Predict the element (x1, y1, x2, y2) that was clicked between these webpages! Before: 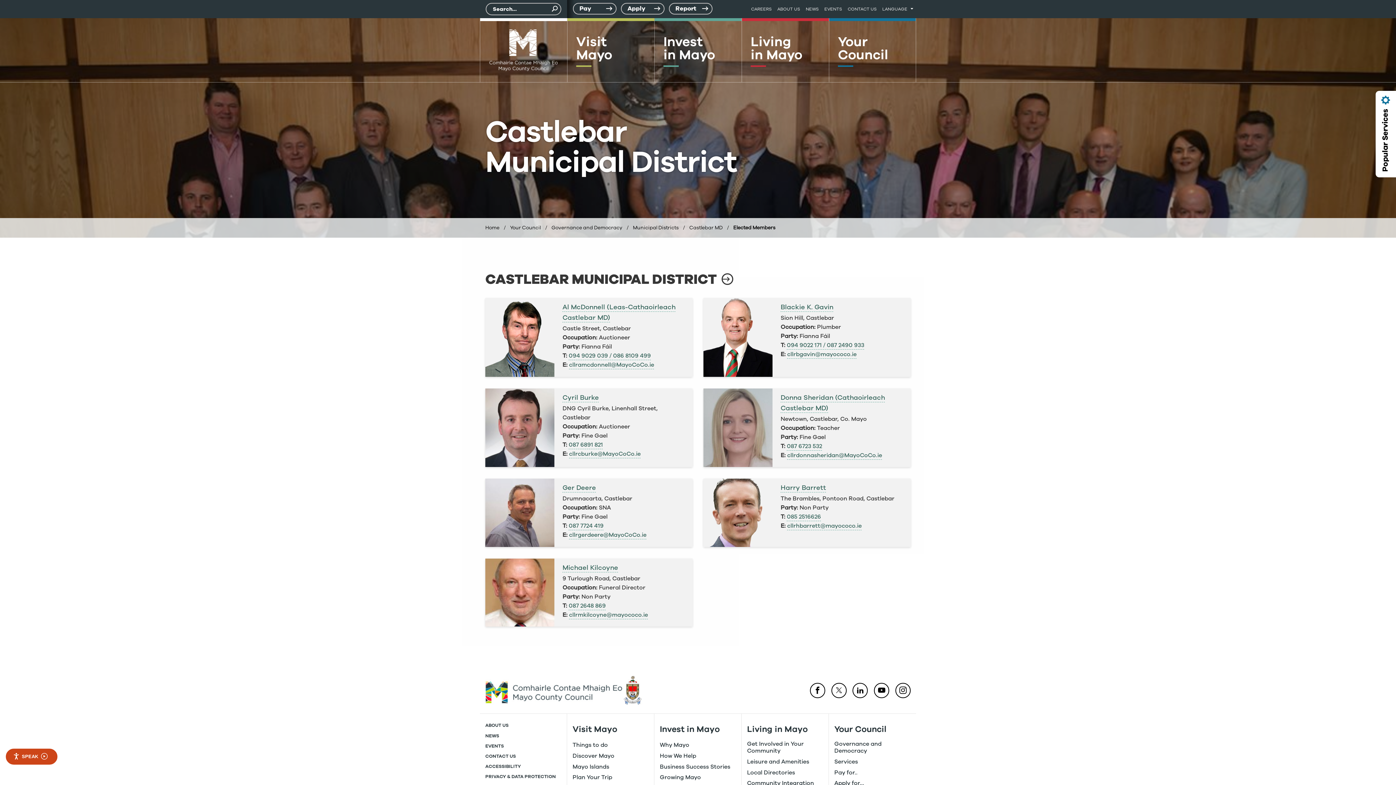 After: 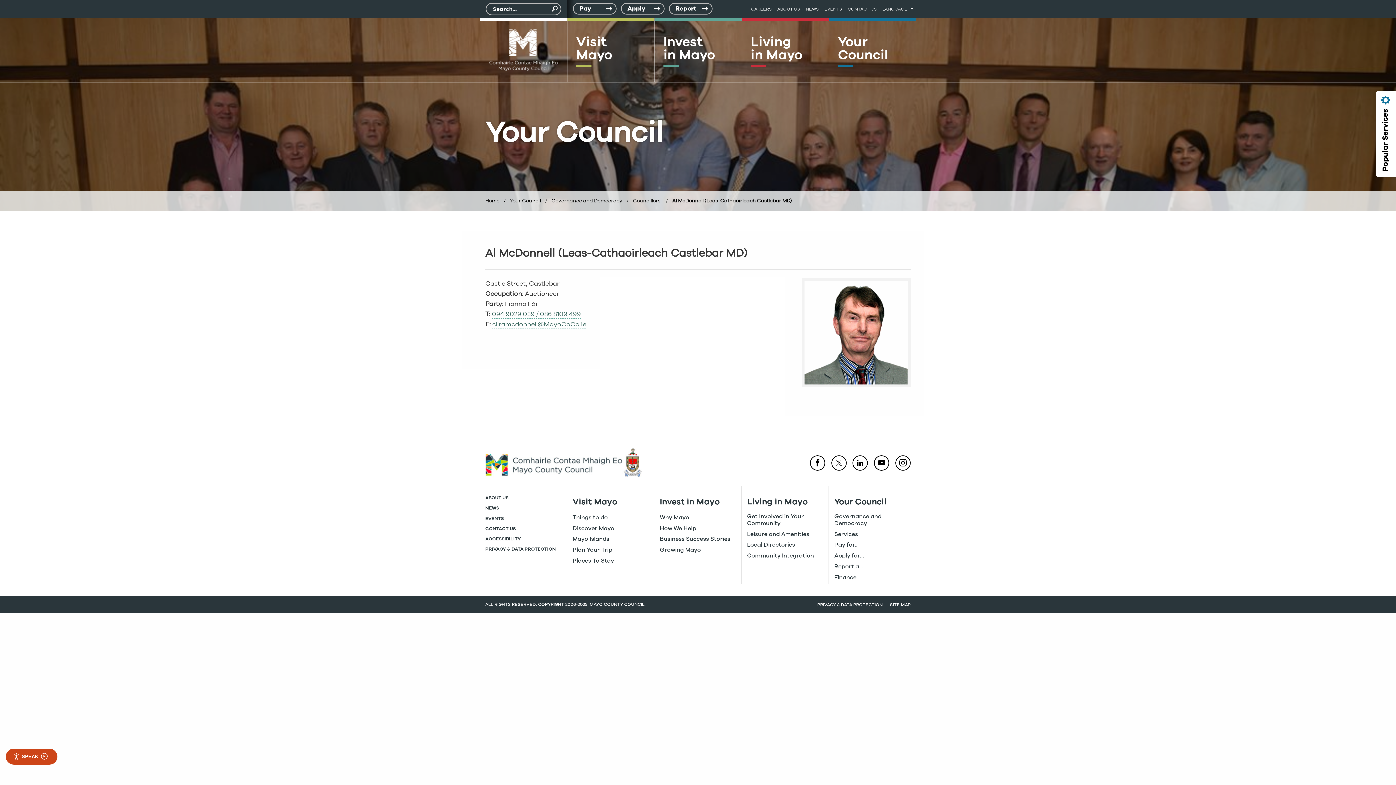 Action: bbox: (485, 298, 554, 376) label: Al McDonnell (Leas-Cathaoirleach Castlebar MD)